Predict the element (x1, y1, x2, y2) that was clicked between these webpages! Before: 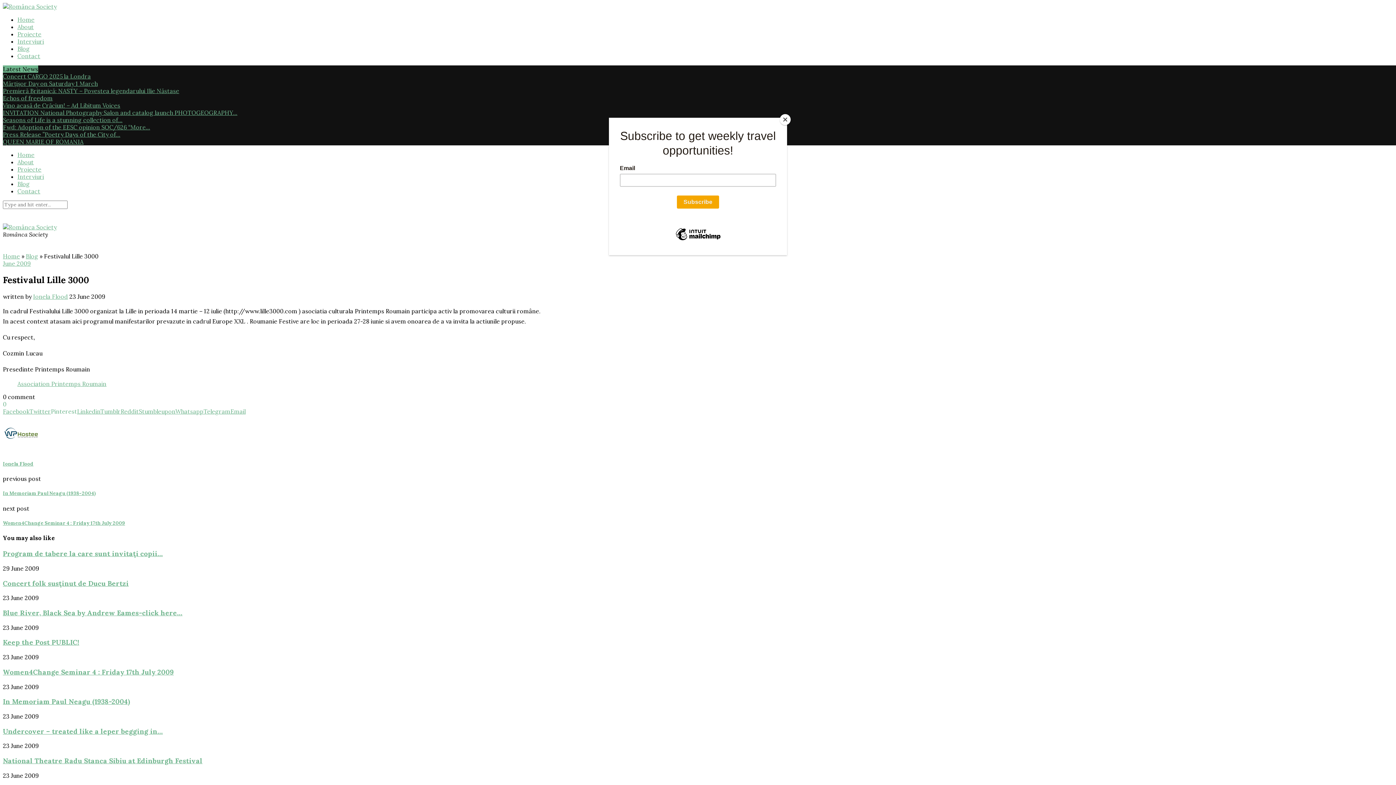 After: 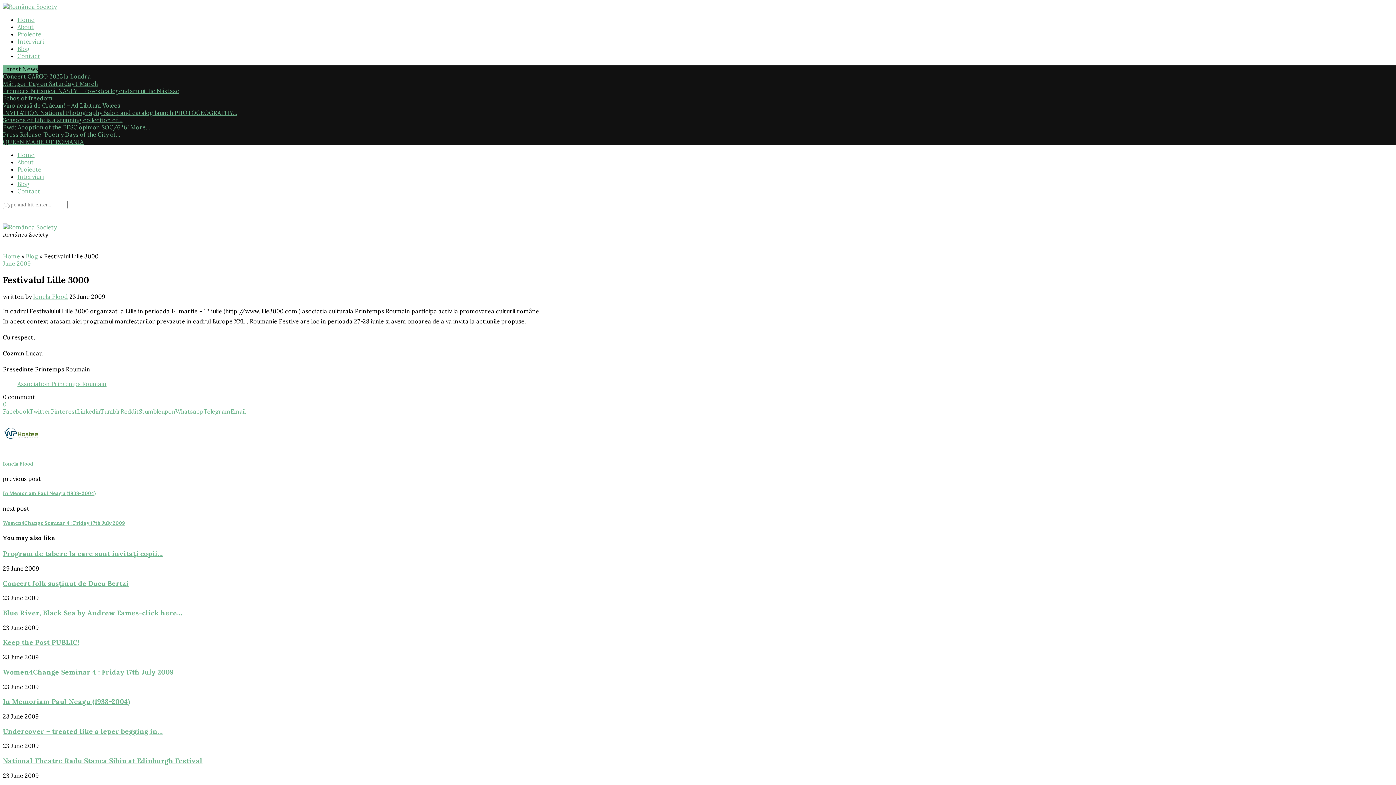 Action: label: Close bbox: (780, 114, 790, 125)